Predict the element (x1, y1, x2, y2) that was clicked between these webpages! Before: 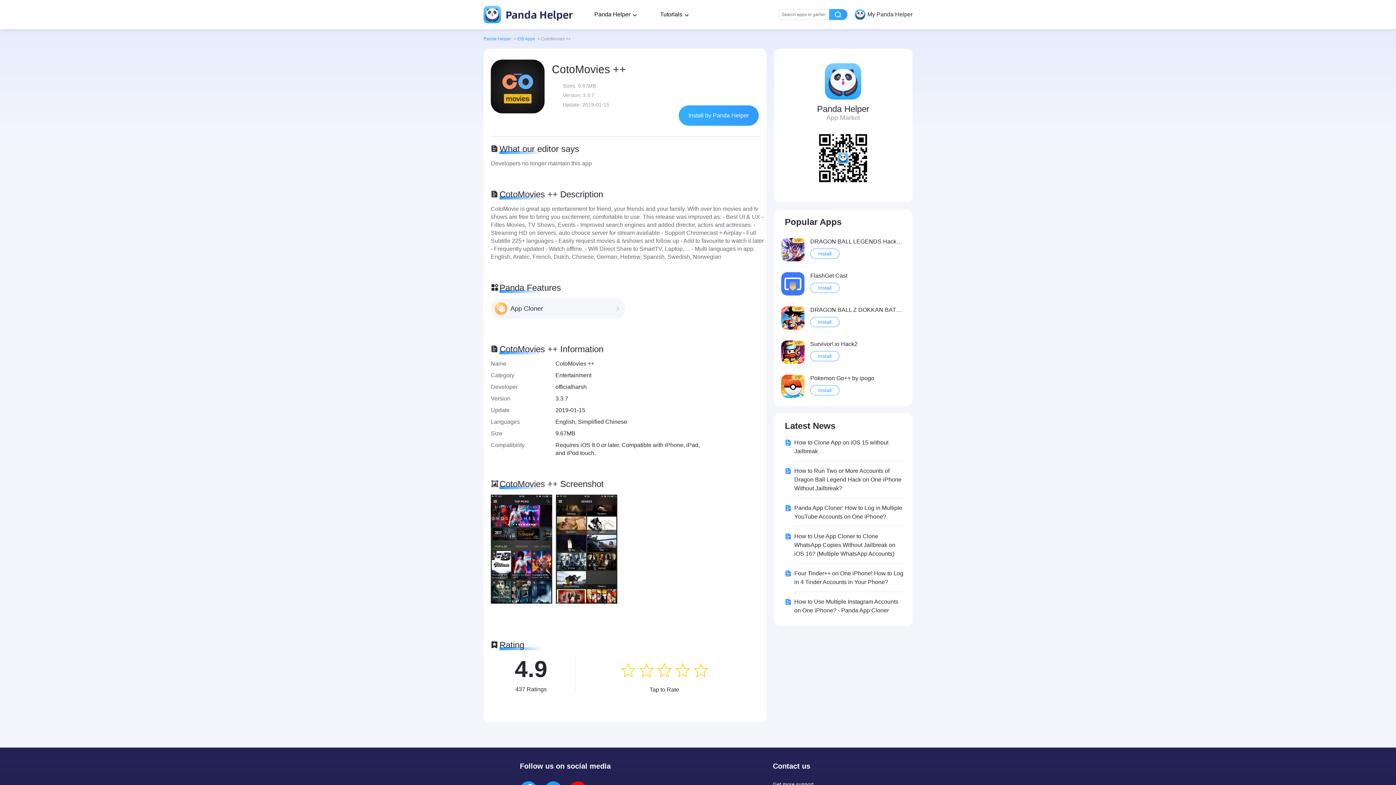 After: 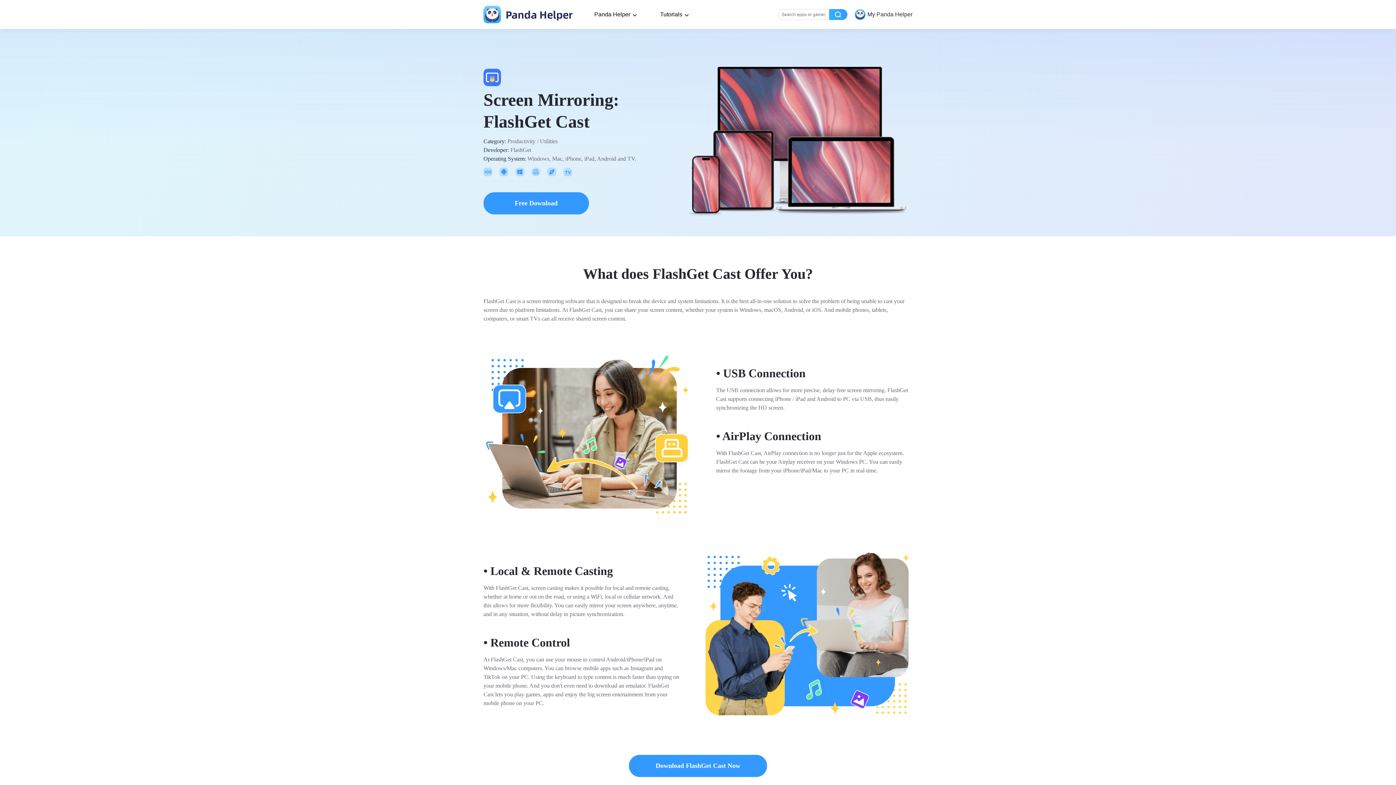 Action: label: FlashGet Cast

Install bbox: (774, 268, 912, 299)